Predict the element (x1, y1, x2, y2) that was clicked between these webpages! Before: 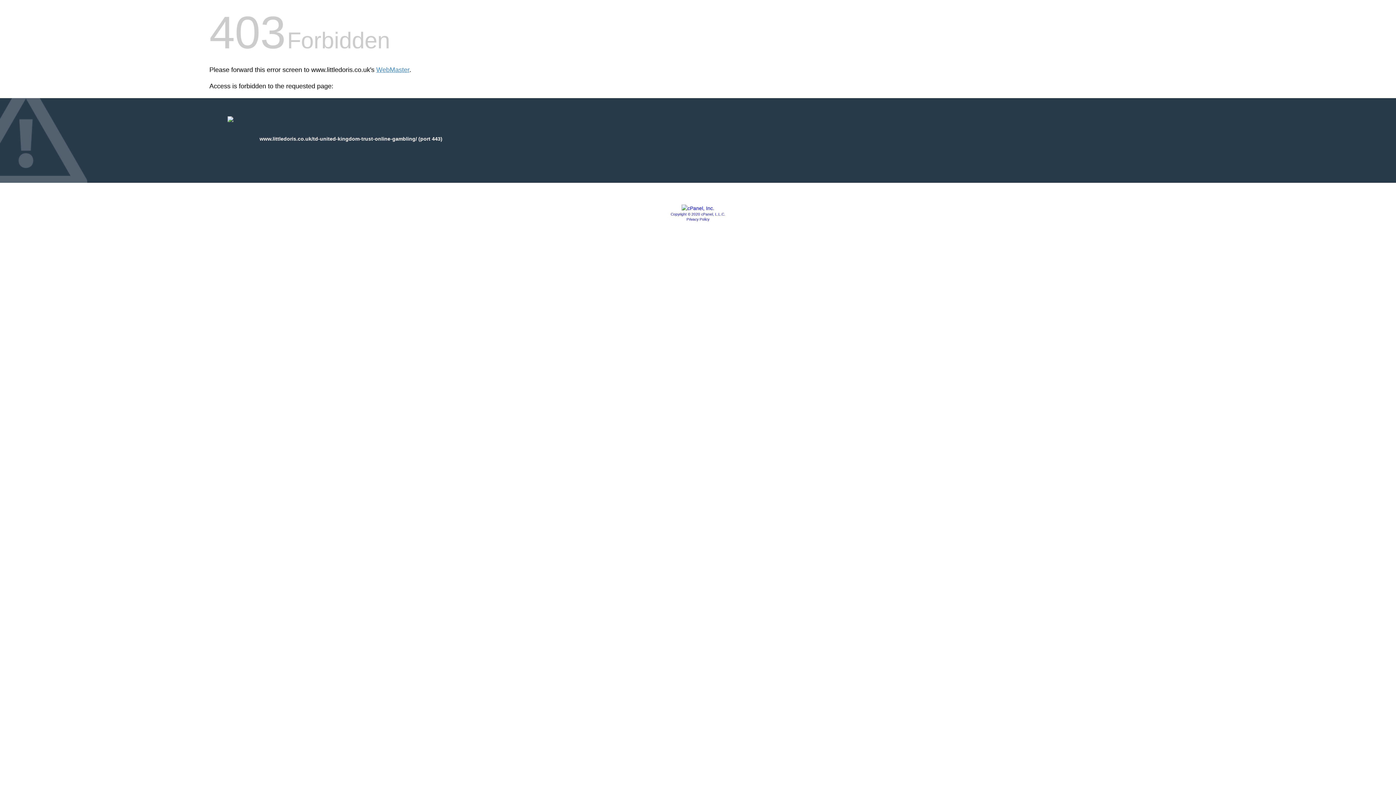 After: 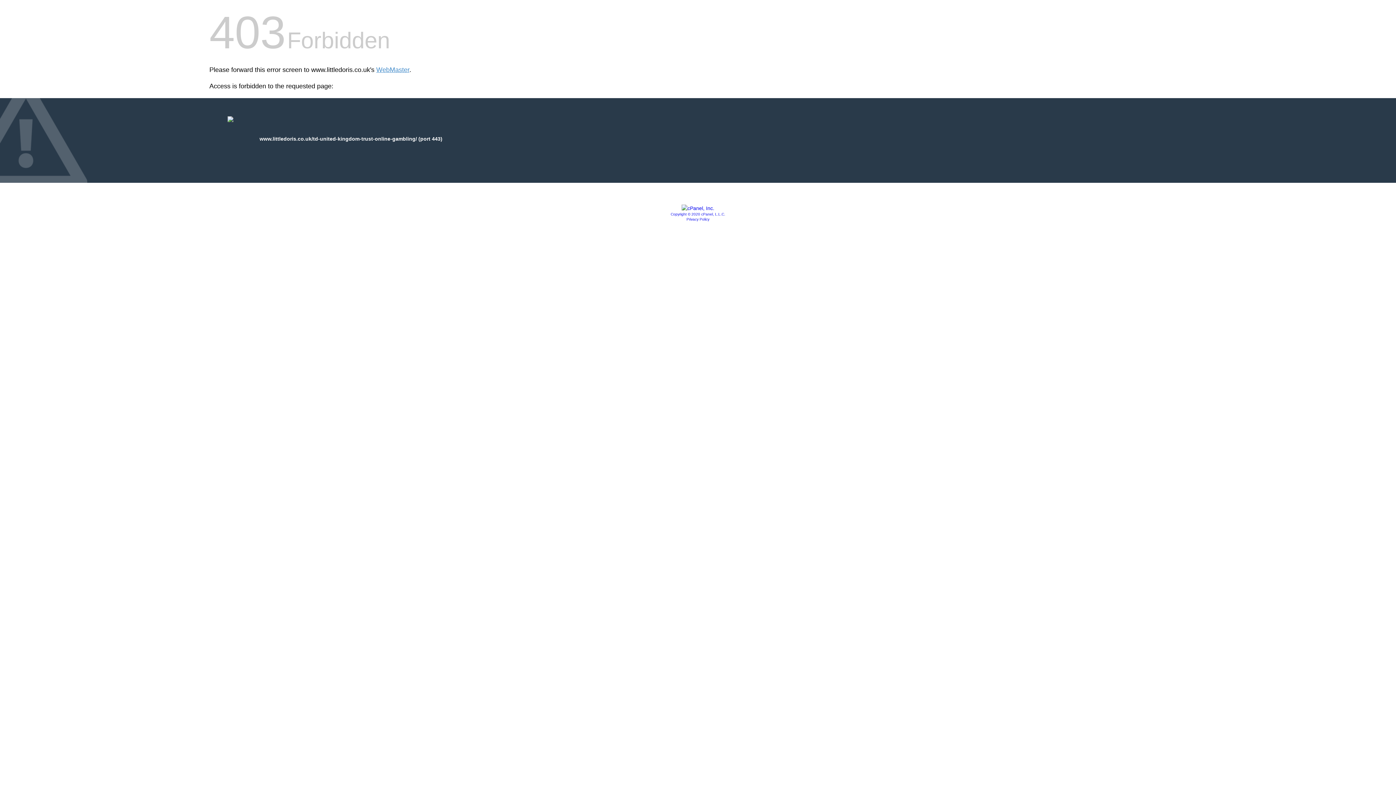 Action: bbox: (681, 205, 714, 211)